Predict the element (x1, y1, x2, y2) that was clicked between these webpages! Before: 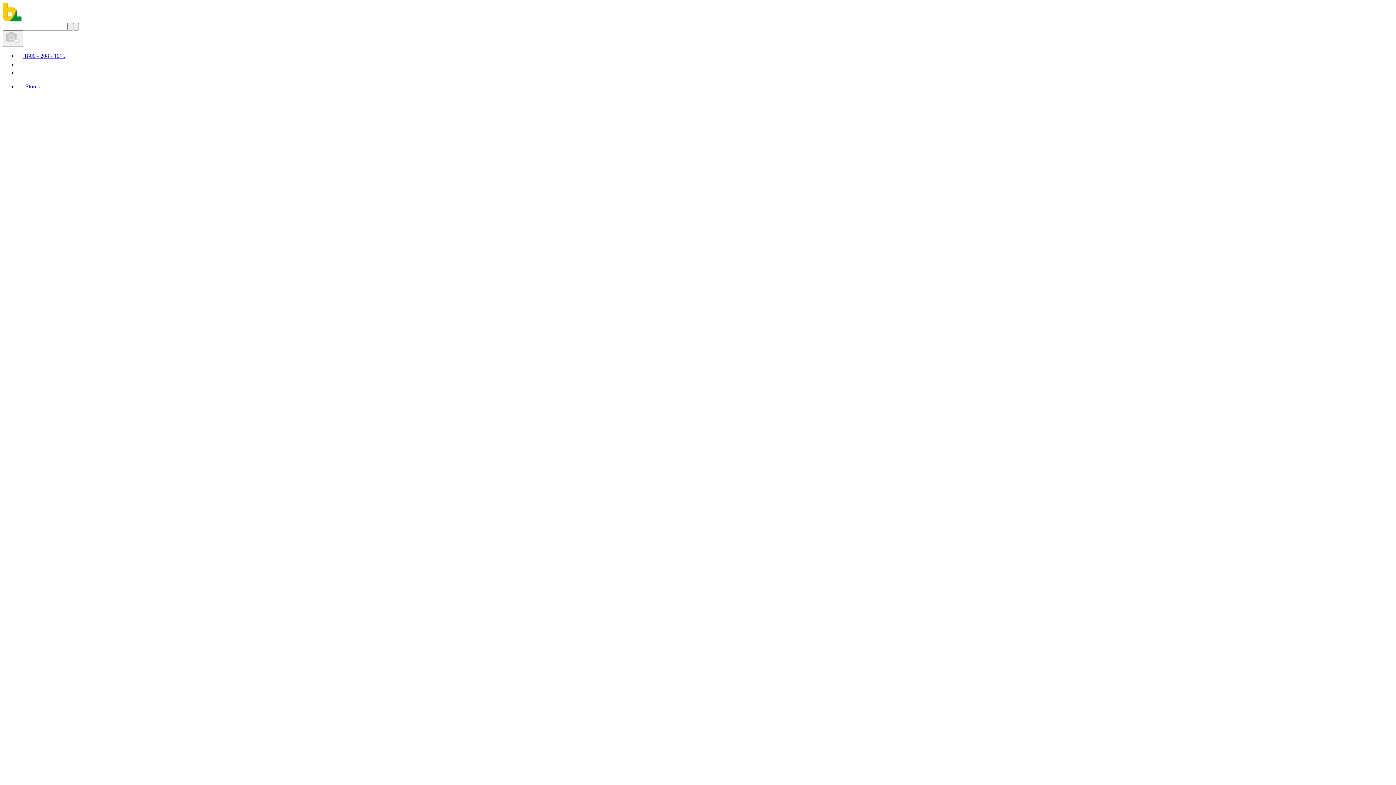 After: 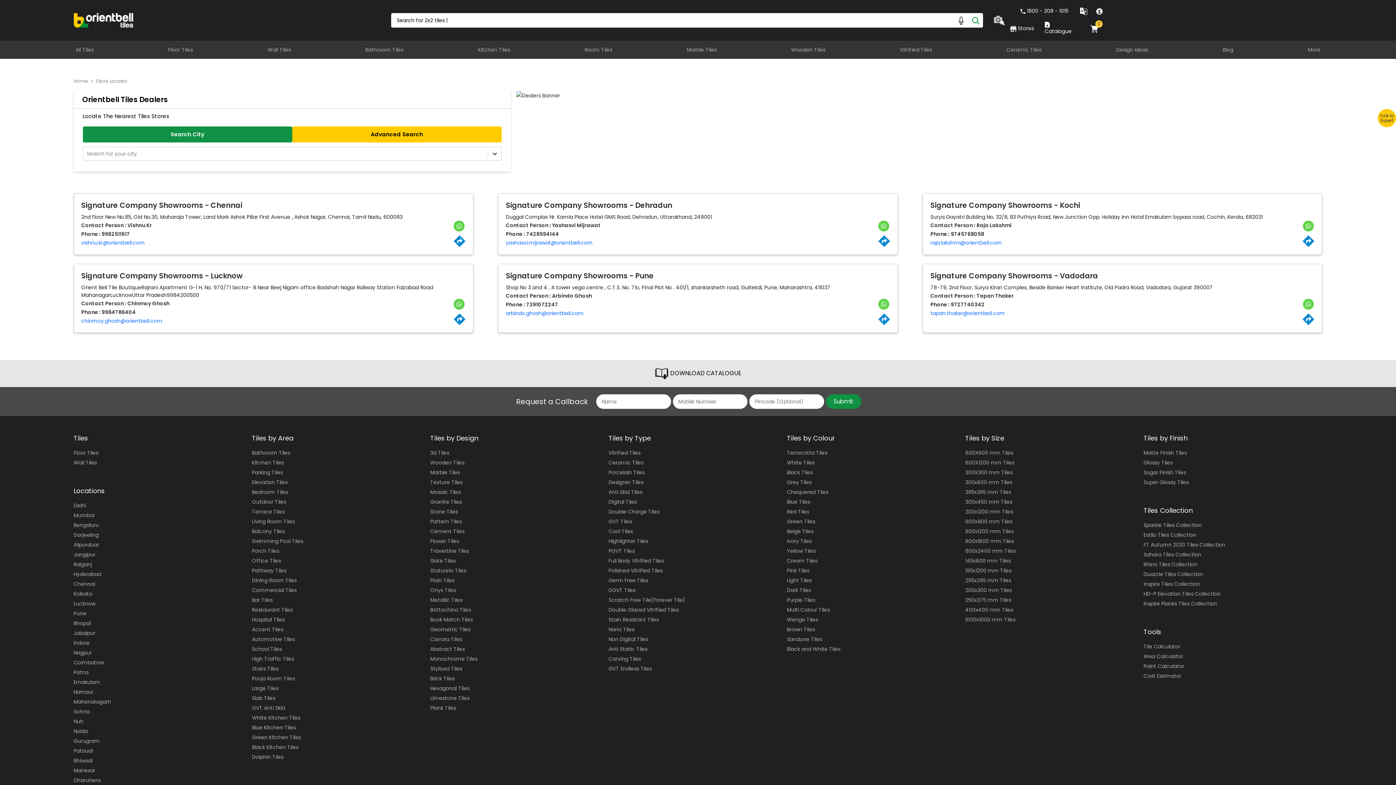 Action: label:  Stores bbox: (17, 83, 39, 89)